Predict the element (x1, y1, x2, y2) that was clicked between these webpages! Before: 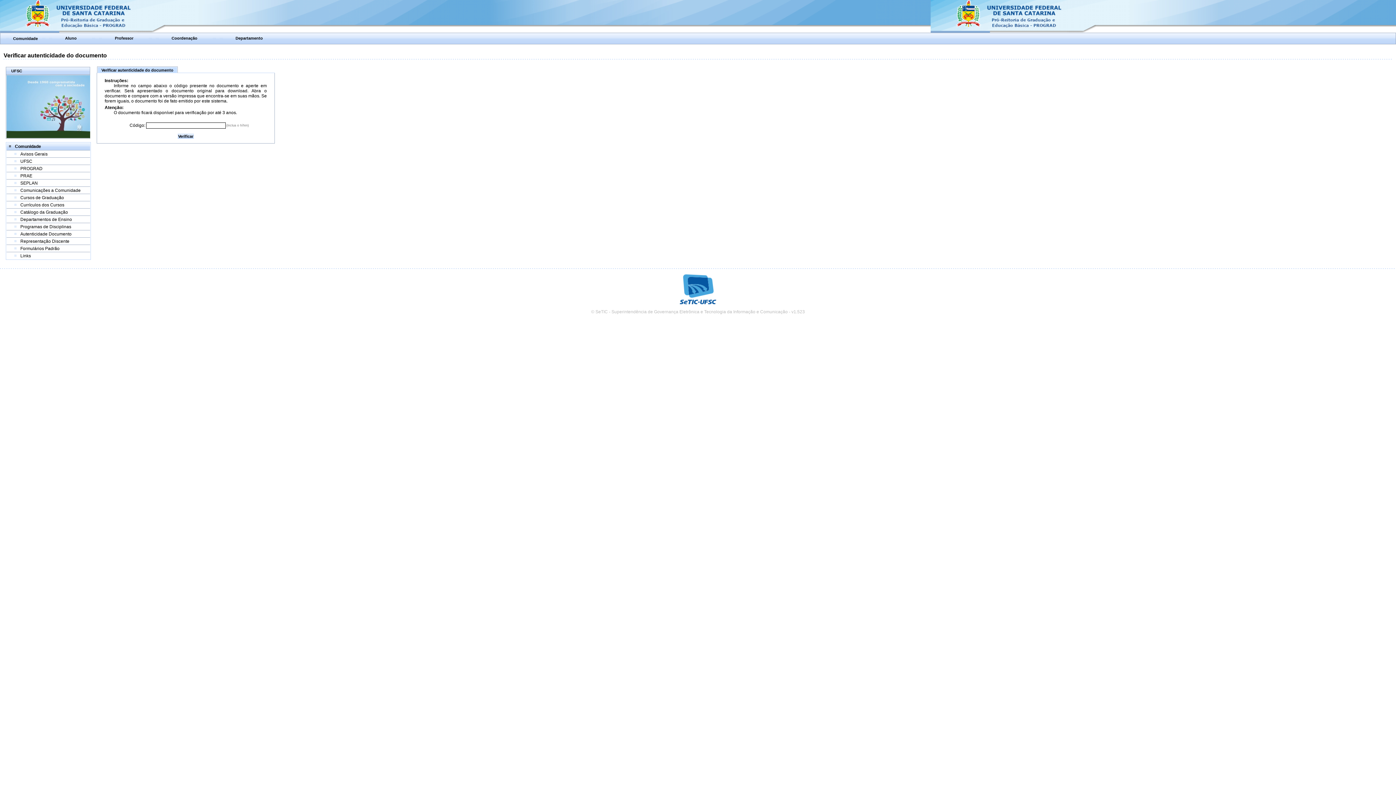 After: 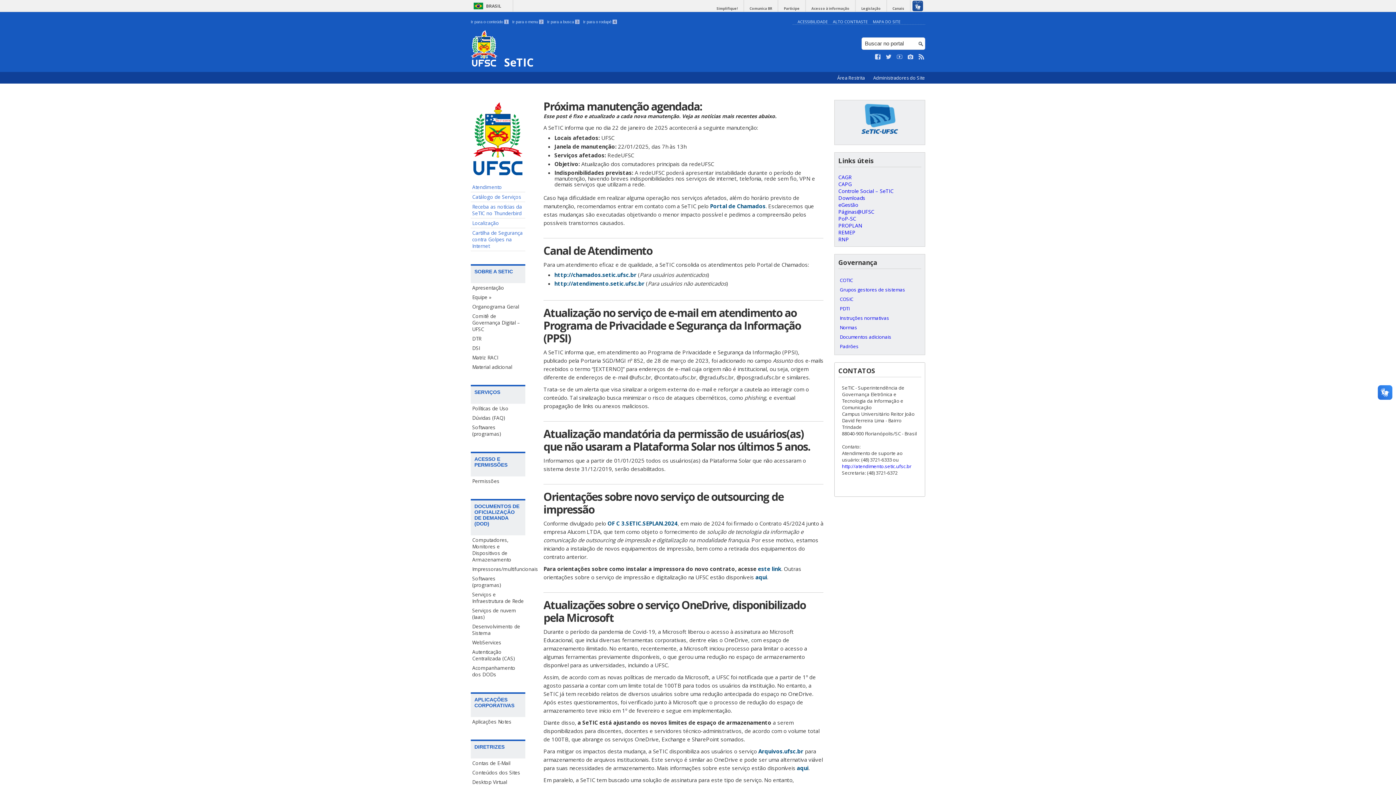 Action: bbox: (680, 300, 716, 305)